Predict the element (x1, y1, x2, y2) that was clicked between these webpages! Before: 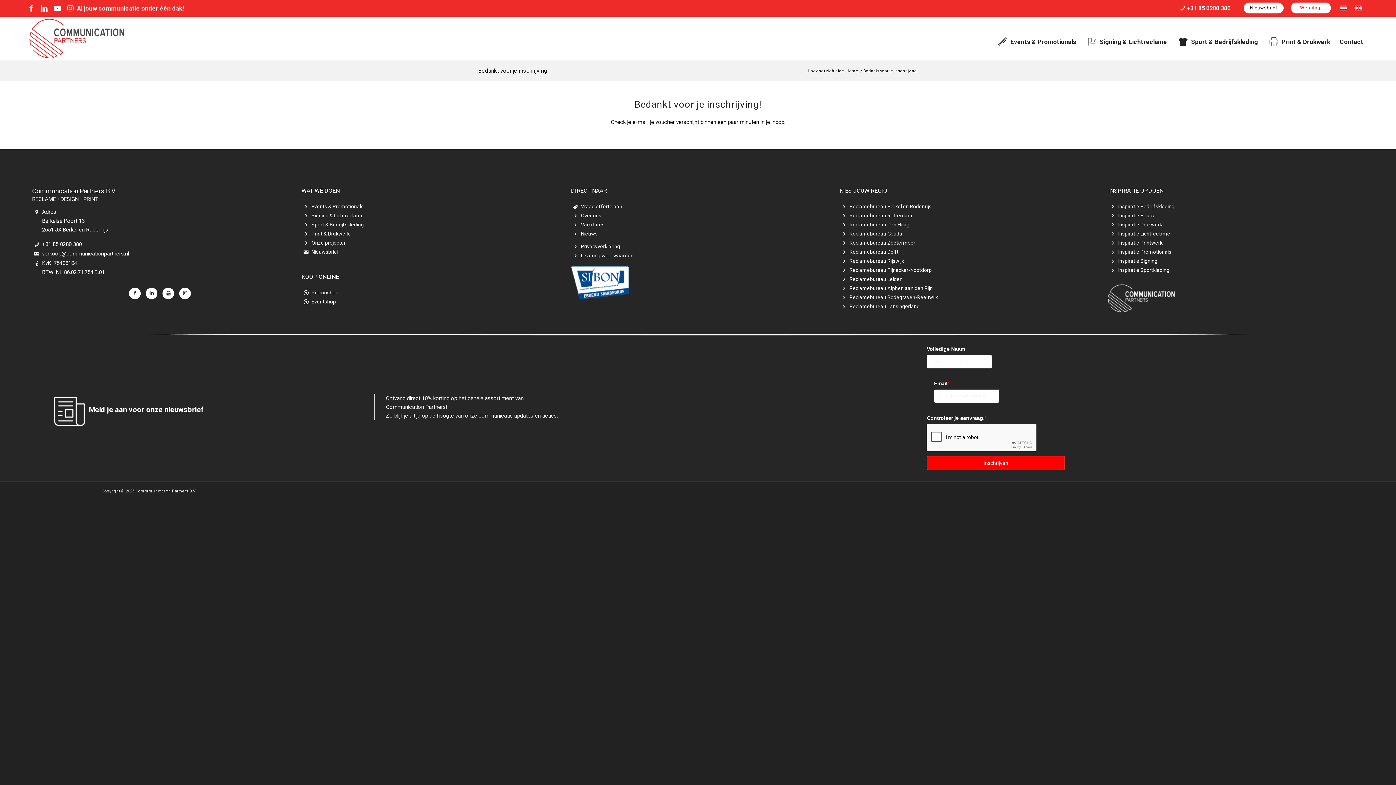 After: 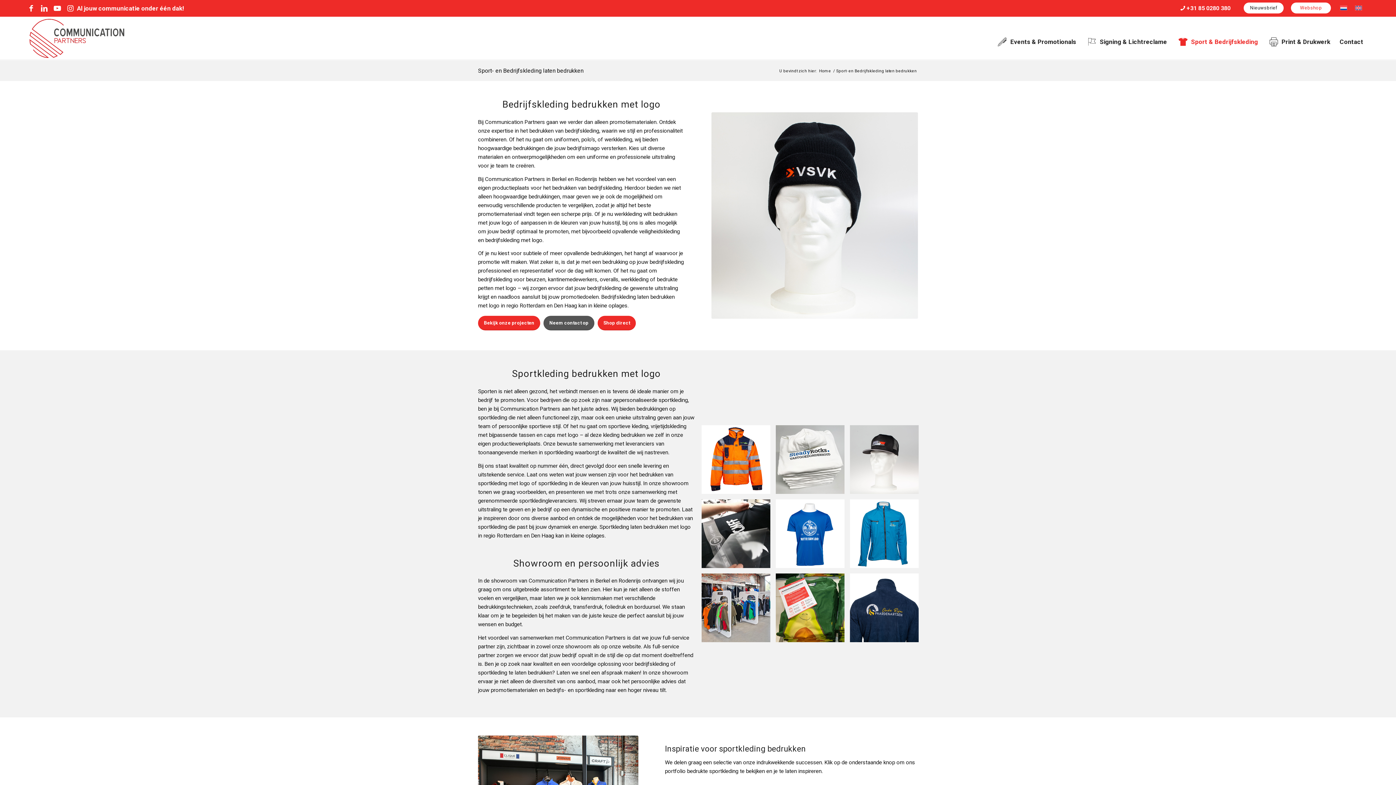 Action: label:  Sport & Bedrijfskleding bbox: (1172, 16, 1262, 59)